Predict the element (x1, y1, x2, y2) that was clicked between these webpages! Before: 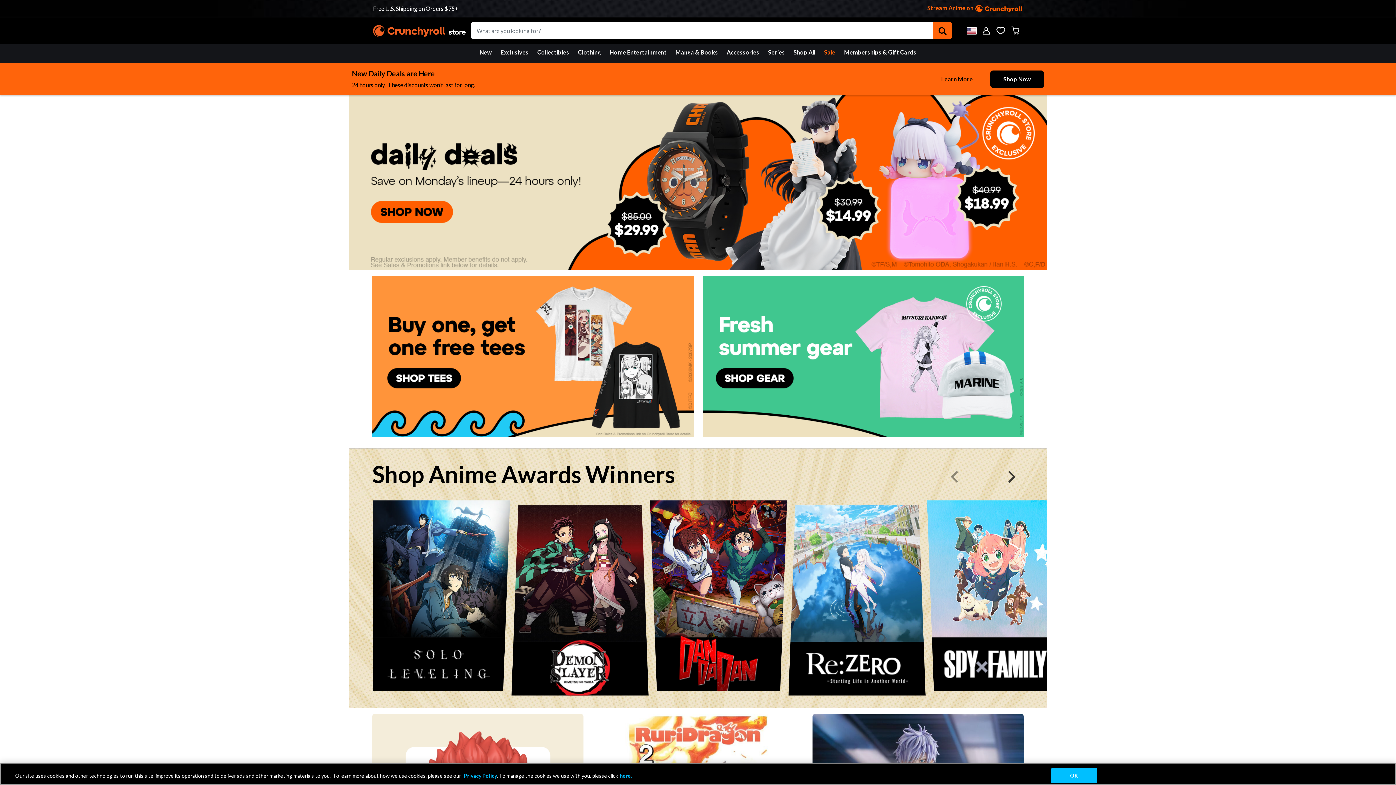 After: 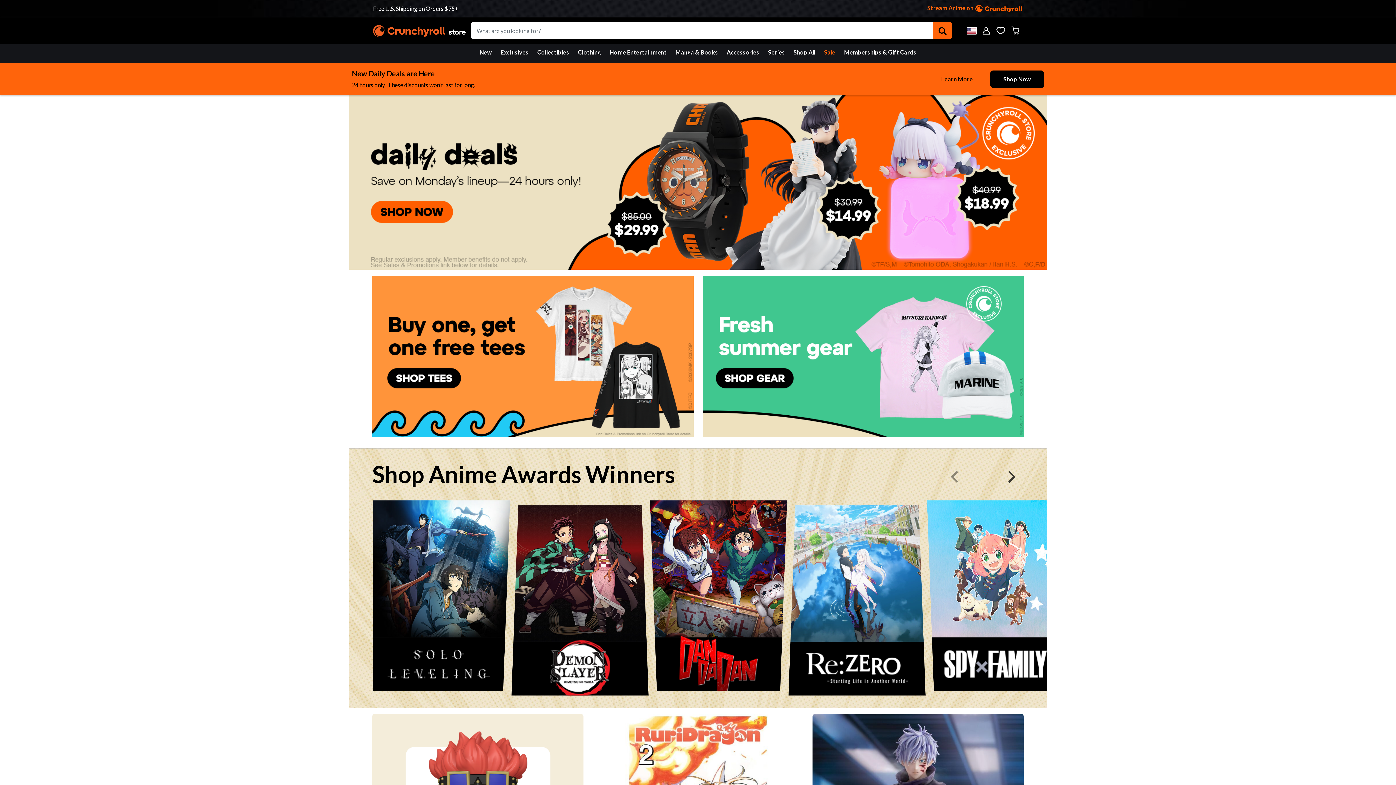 Action: label: OK bbox: (1051, 768, 1097, 783)